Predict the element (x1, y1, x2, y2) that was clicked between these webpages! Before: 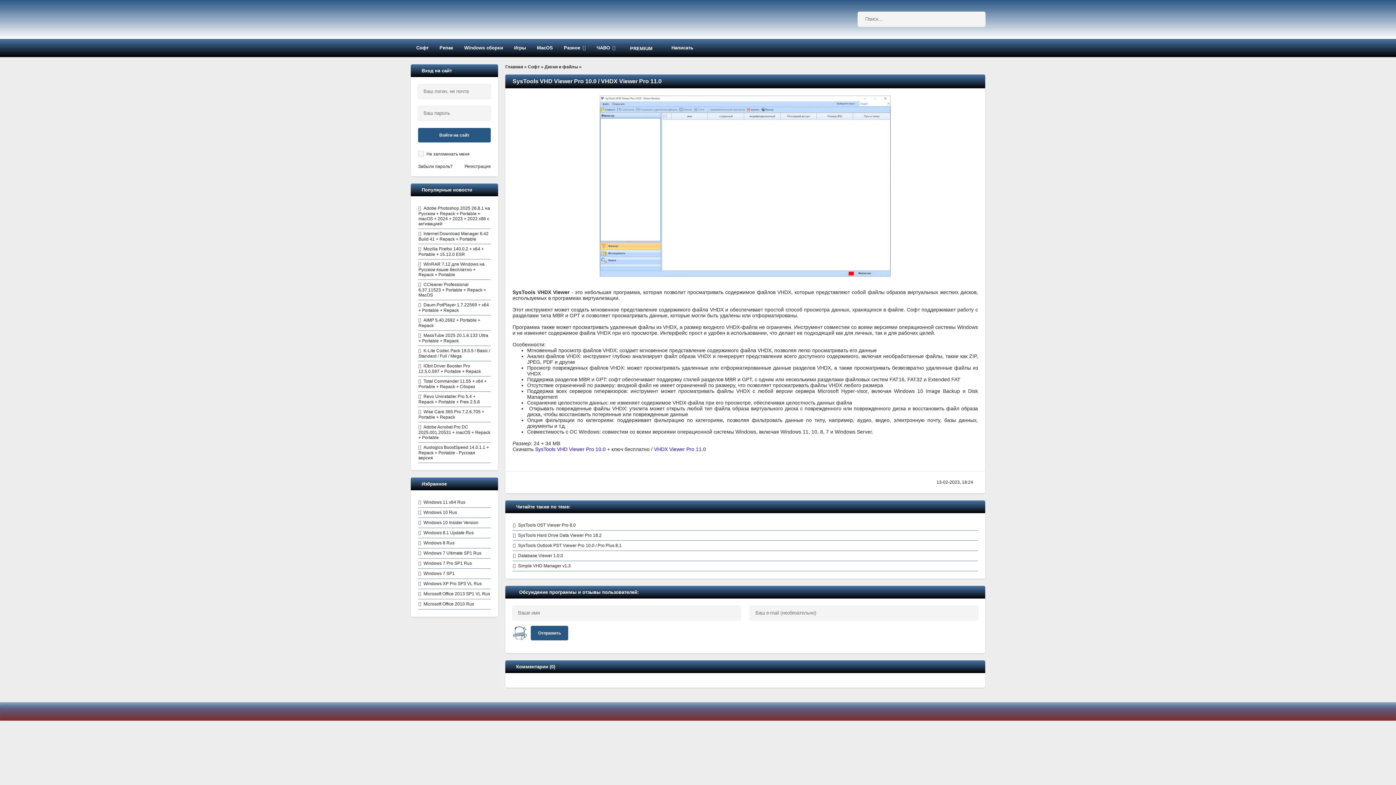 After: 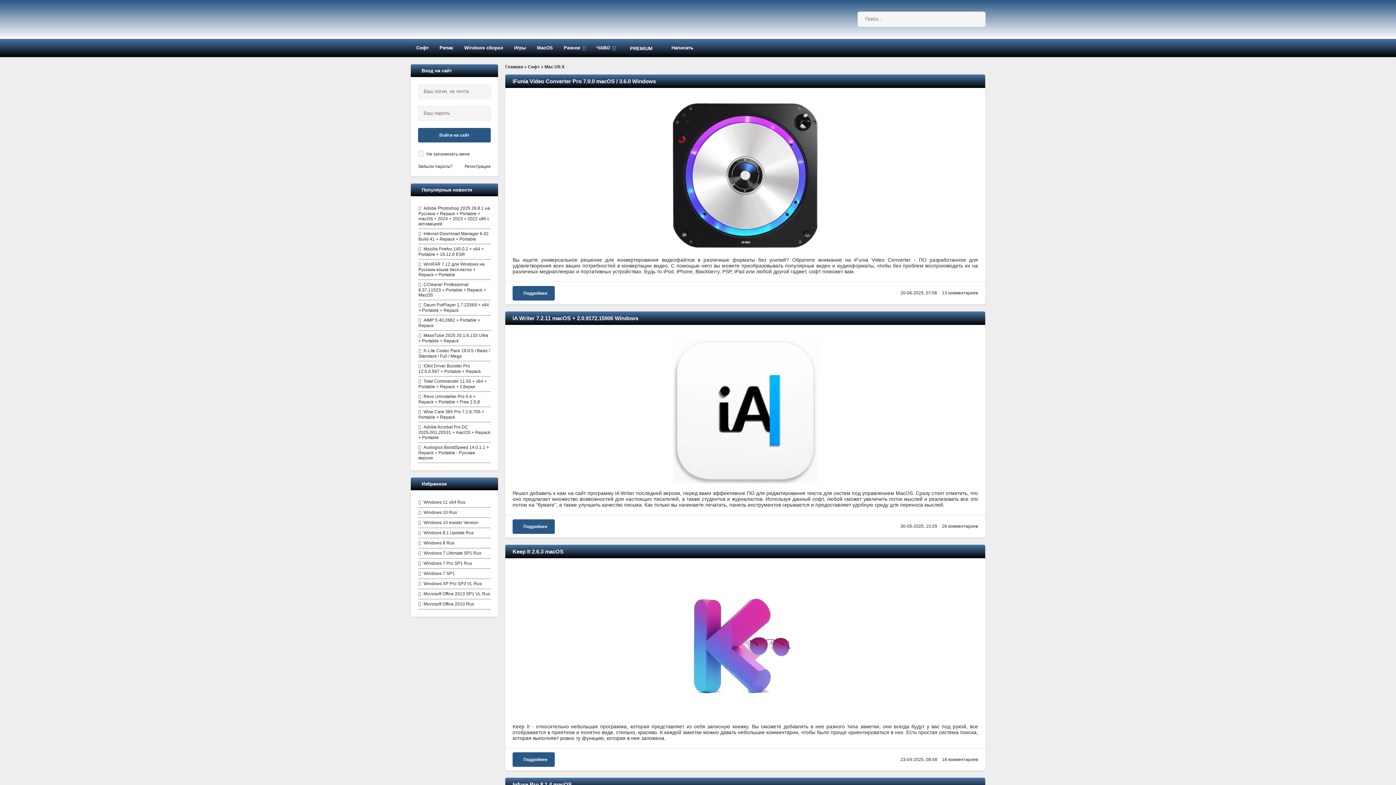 Action: label: MacOS bbox: (531, 38, 558, 57)